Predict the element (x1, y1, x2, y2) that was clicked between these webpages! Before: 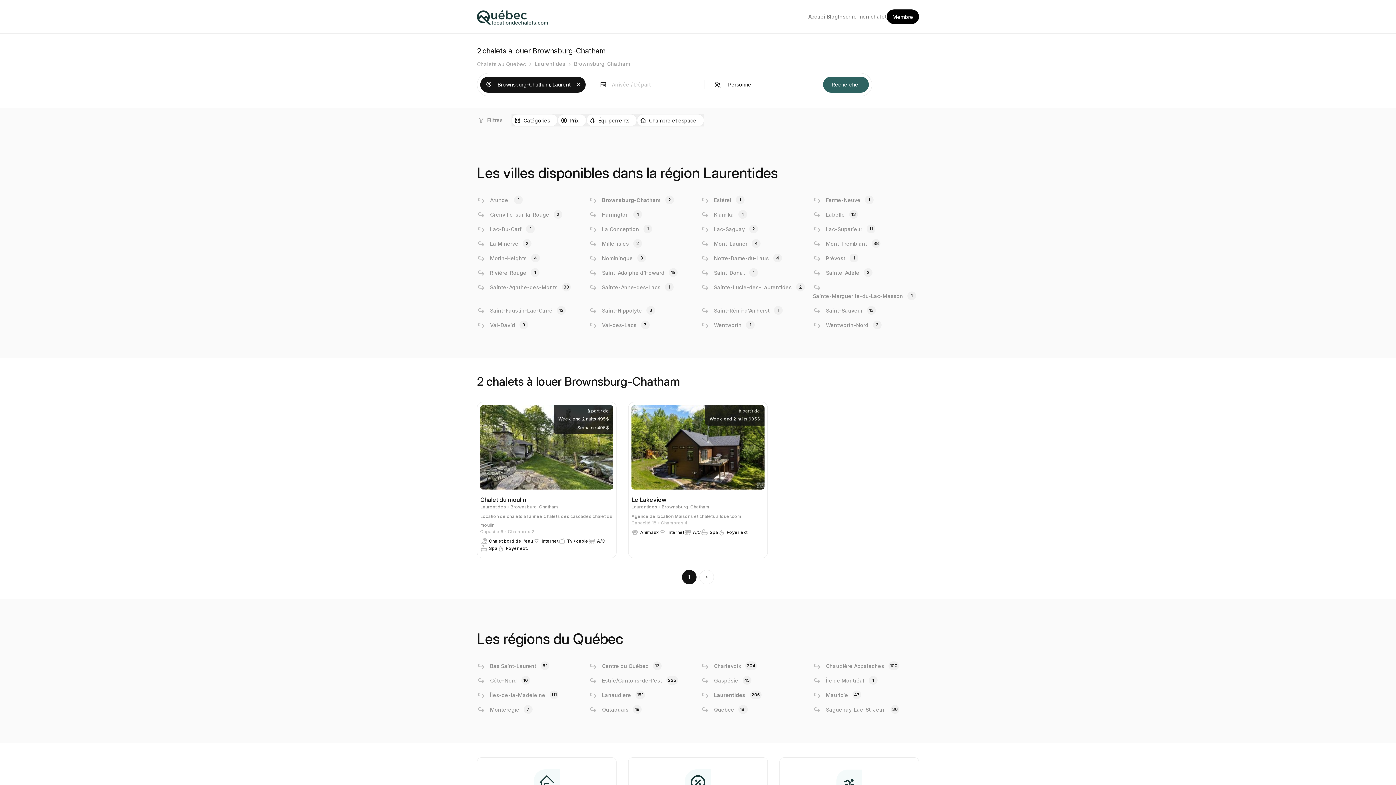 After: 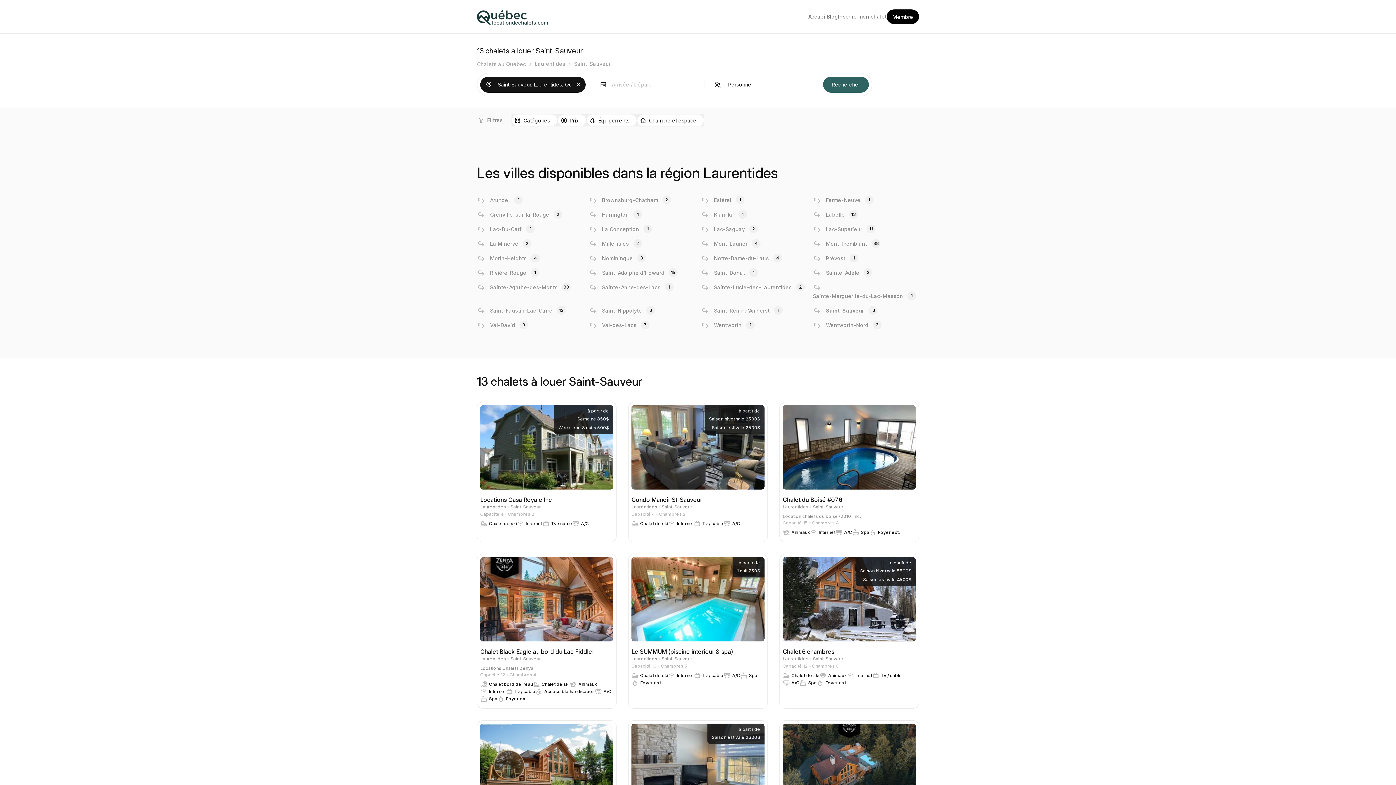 Action: label: Saint-Sauveur bbox: (826, 306, 862, 314)